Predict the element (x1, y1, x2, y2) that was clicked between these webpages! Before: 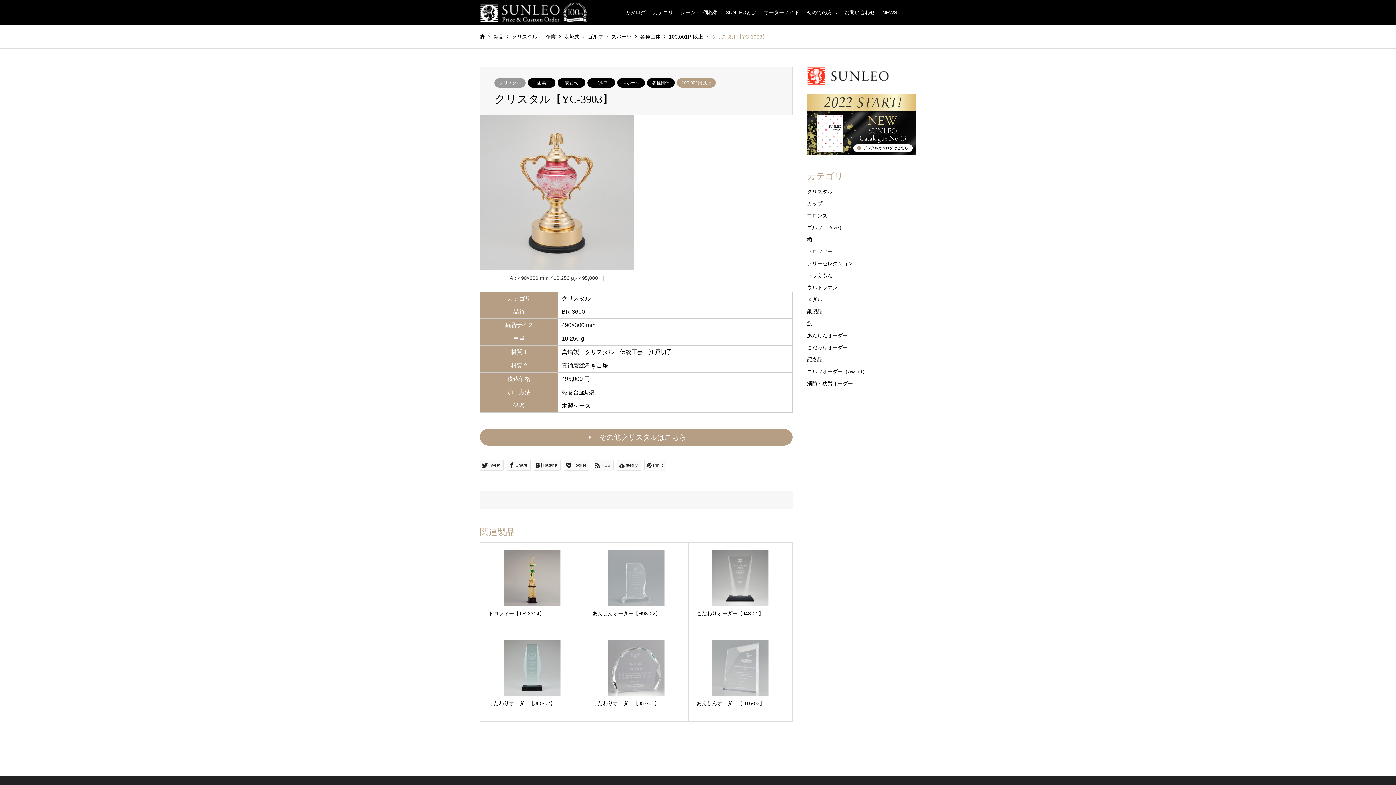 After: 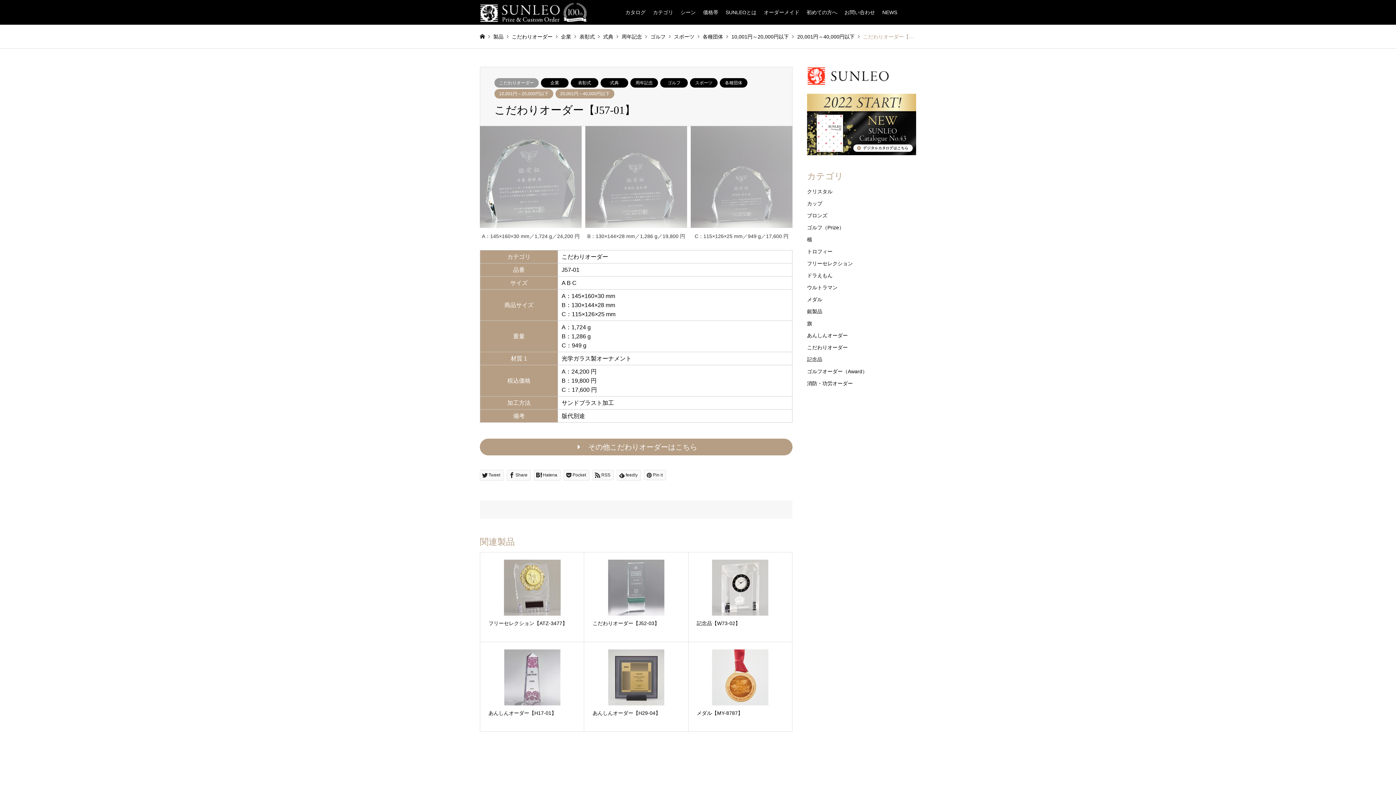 Action: bbox: (584, 632, 688, 721) label: こだわりオーダー【J57-01】